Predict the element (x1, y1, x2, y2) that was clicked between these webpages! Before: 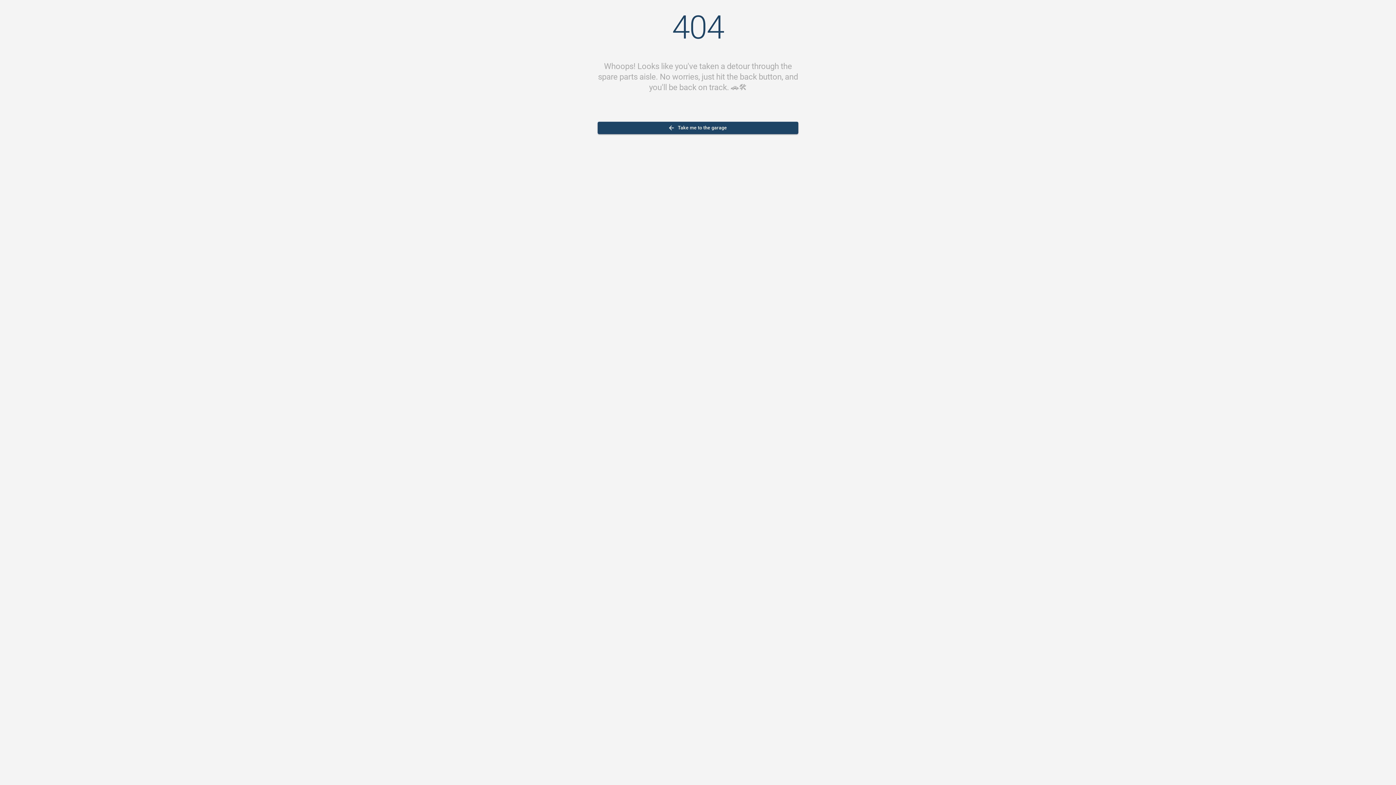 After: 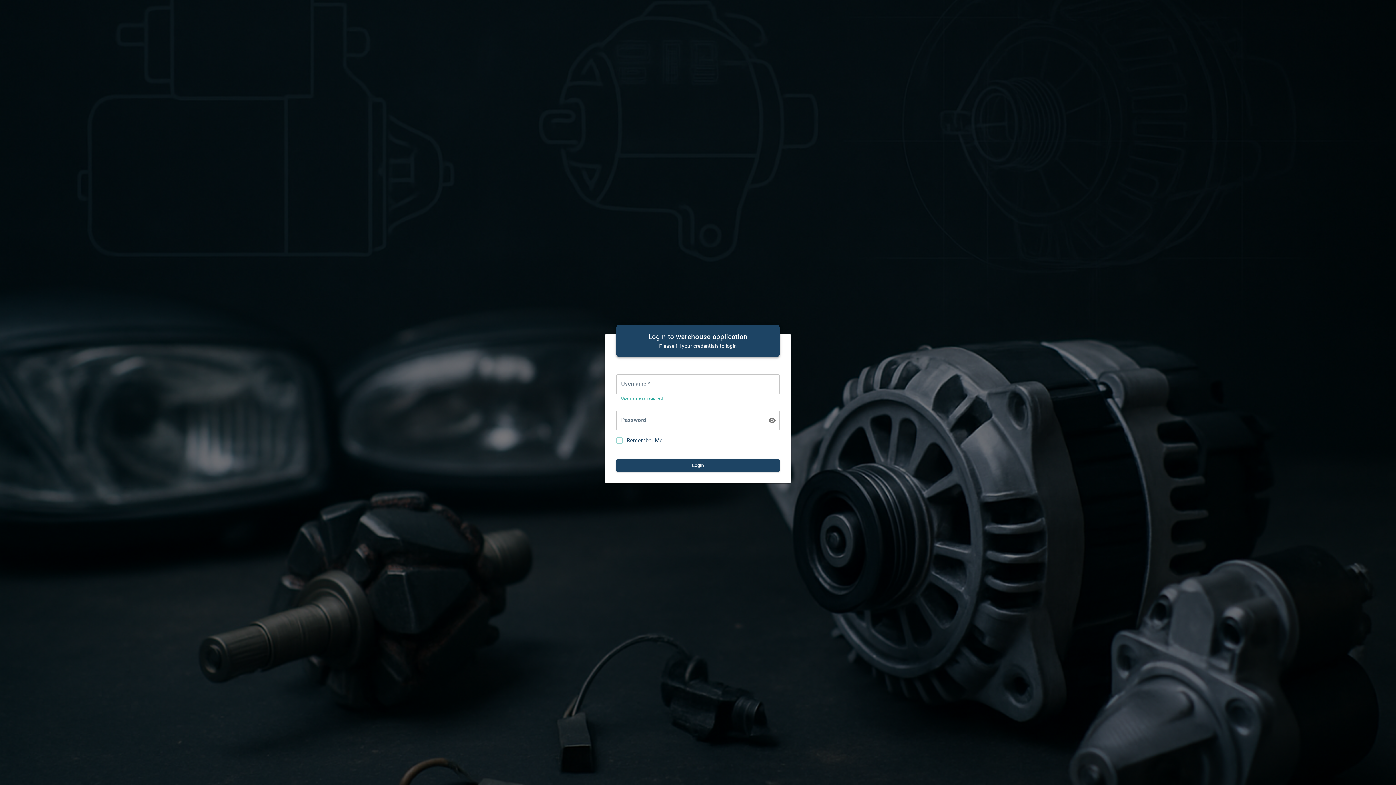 Action: label: Take me to the garage bbox: (597, 121, 798, 134)